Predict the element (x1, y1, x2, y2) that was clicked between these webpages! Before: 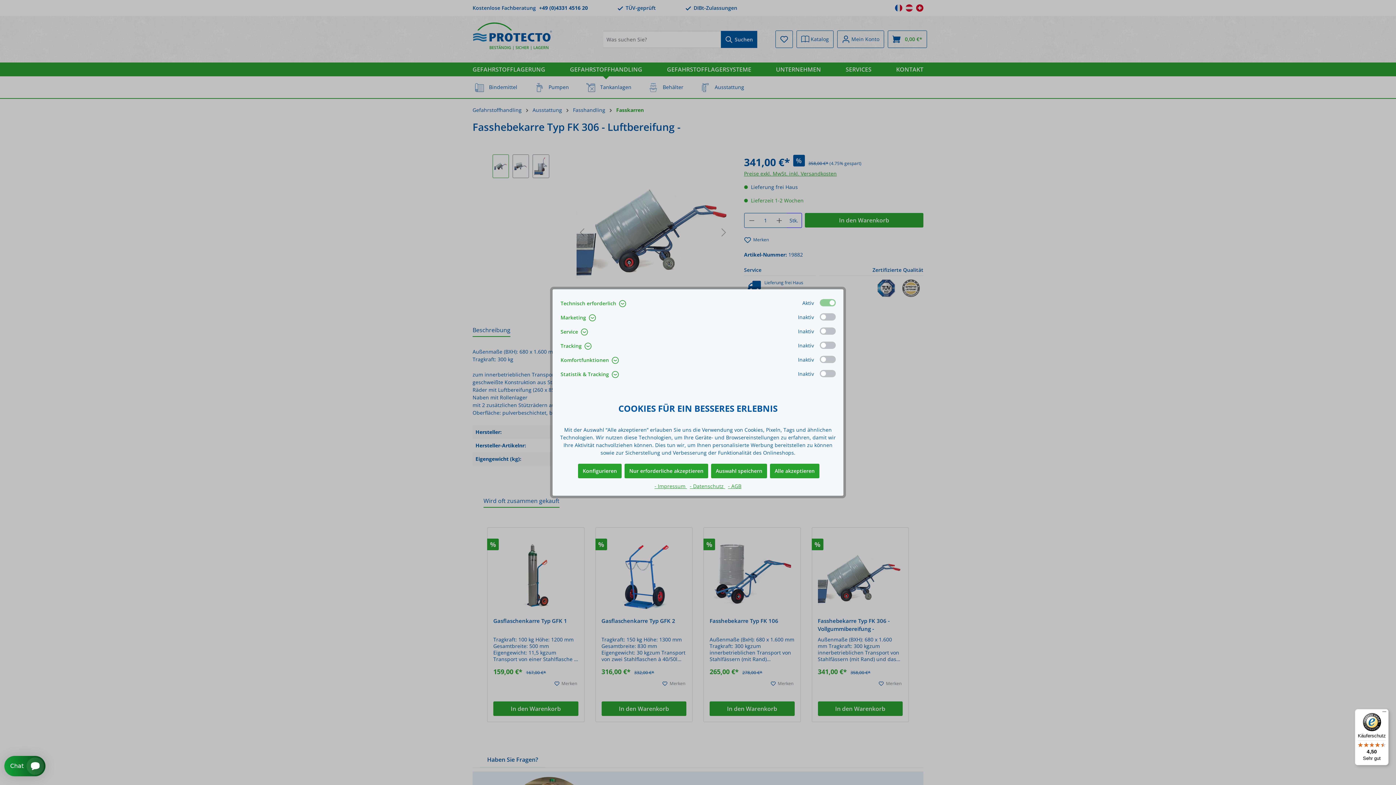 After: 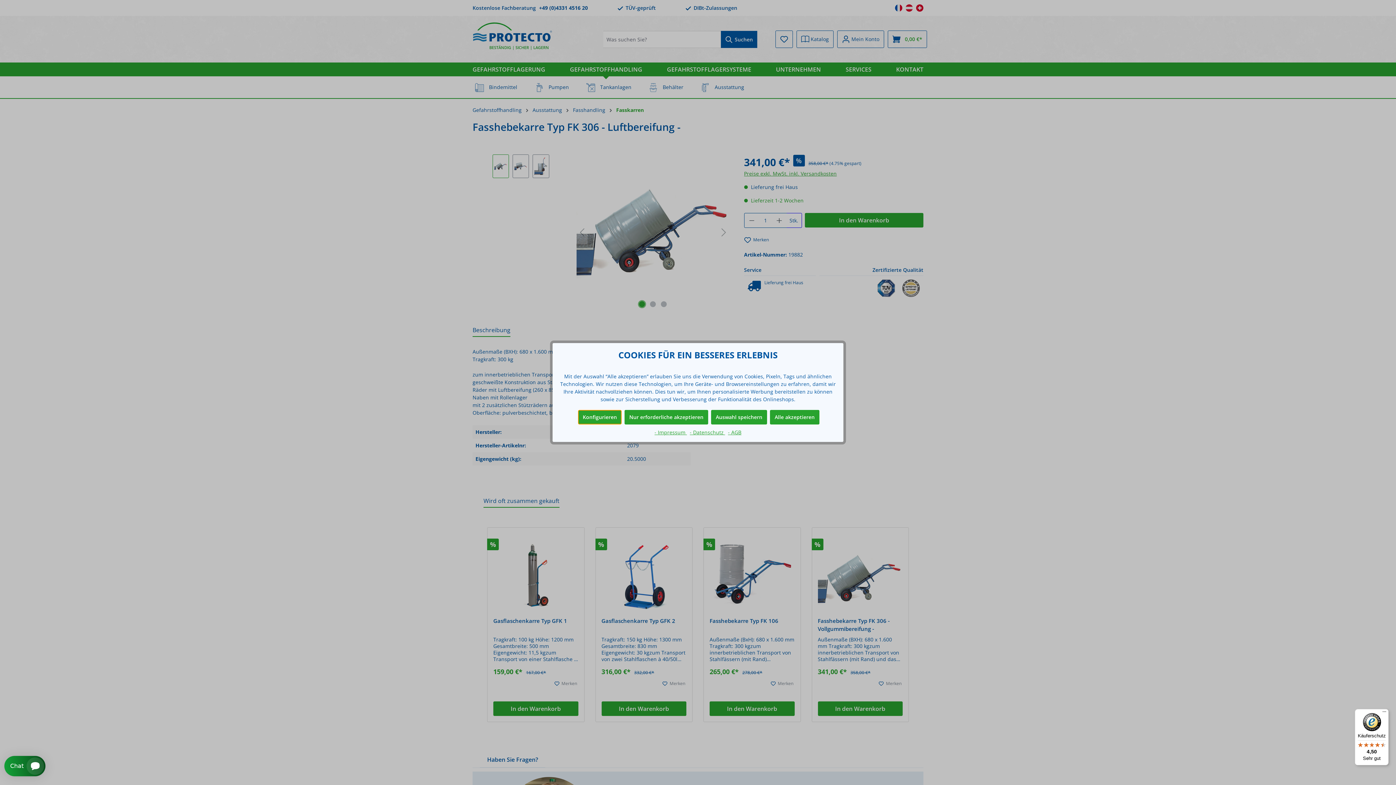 Action: label: Konfigurieren bbox: (578, 463, 621, 478)